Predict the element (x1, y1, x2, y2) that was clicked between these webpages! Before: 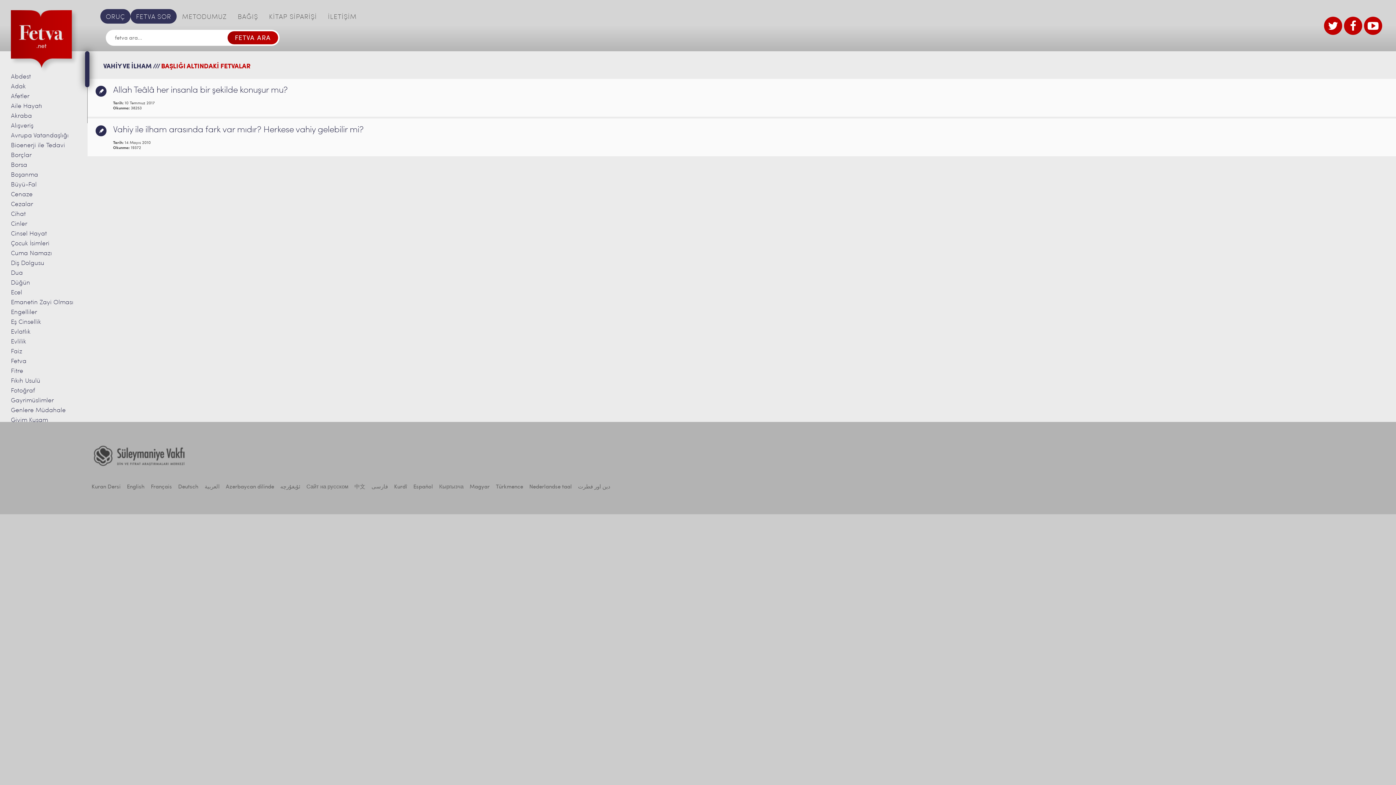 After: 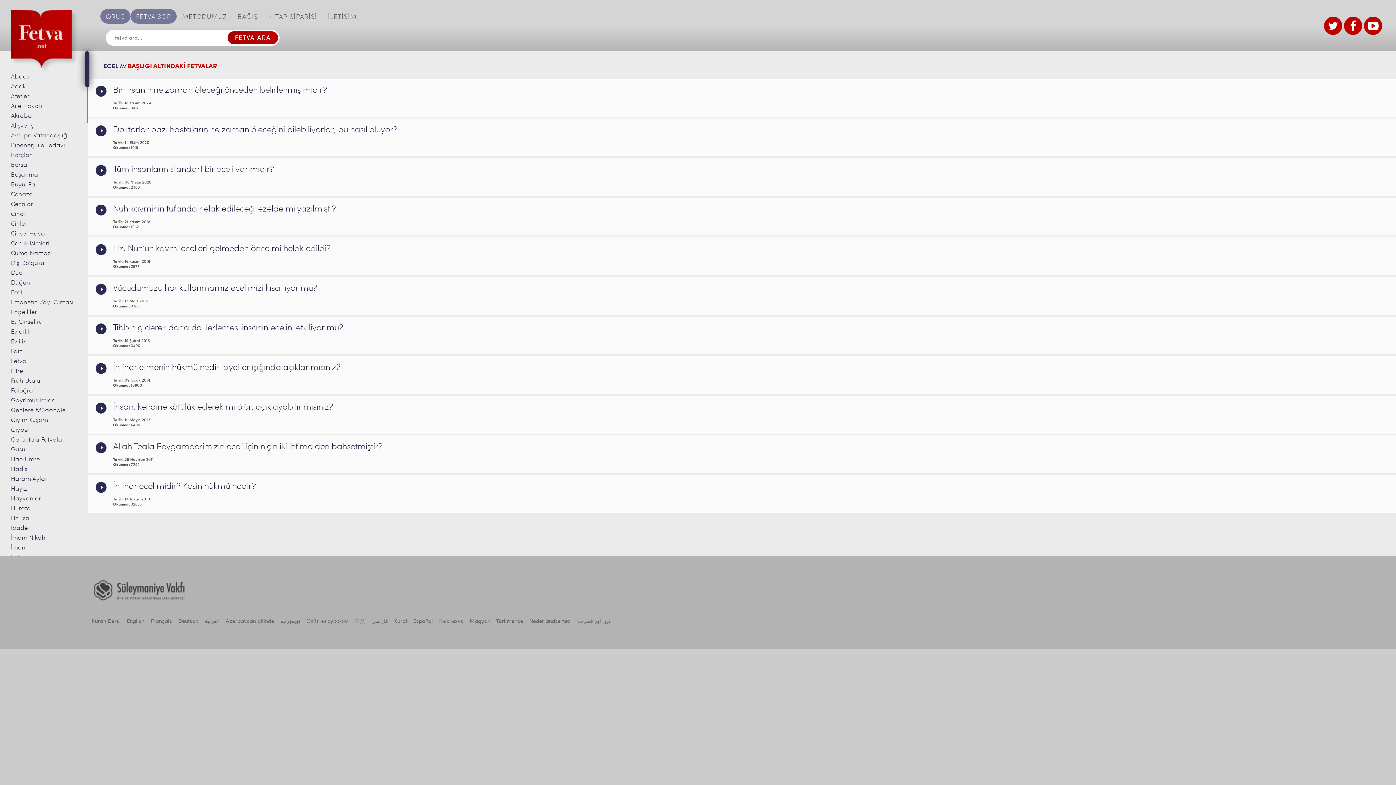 Action: bbox: (10, 289, 22, 296) label: Ecel